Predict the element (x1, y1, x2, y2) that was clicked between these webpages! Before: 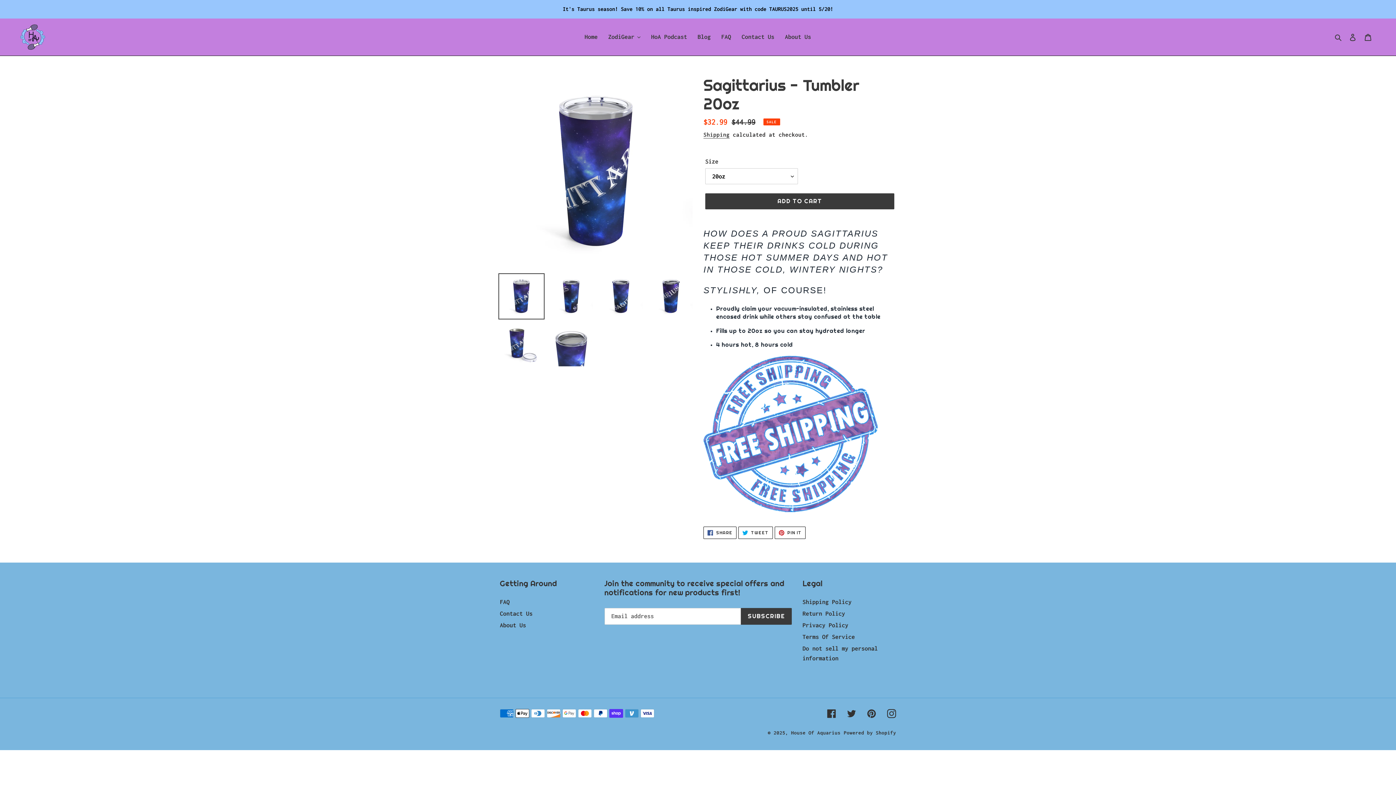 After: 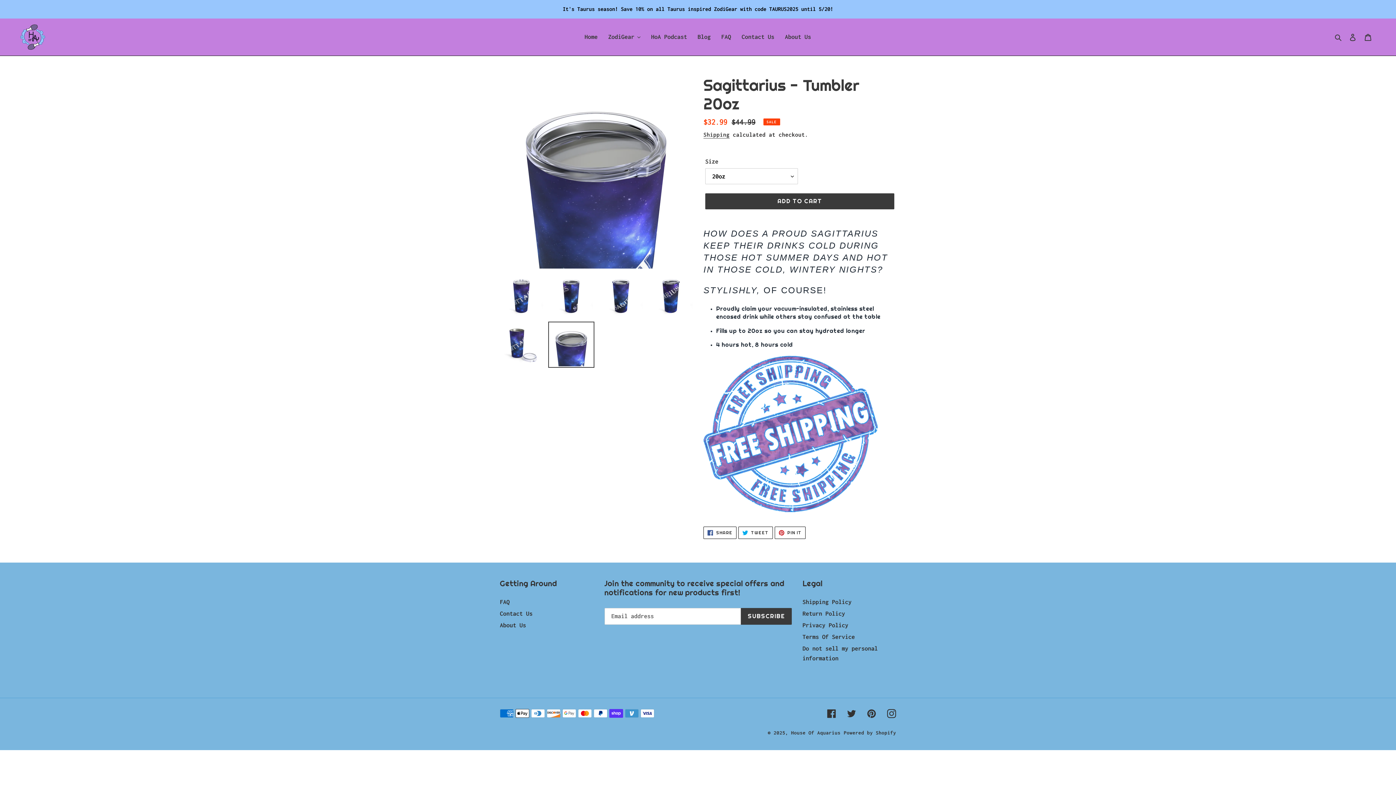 Action: bbox: (548, 321, 594, 368)